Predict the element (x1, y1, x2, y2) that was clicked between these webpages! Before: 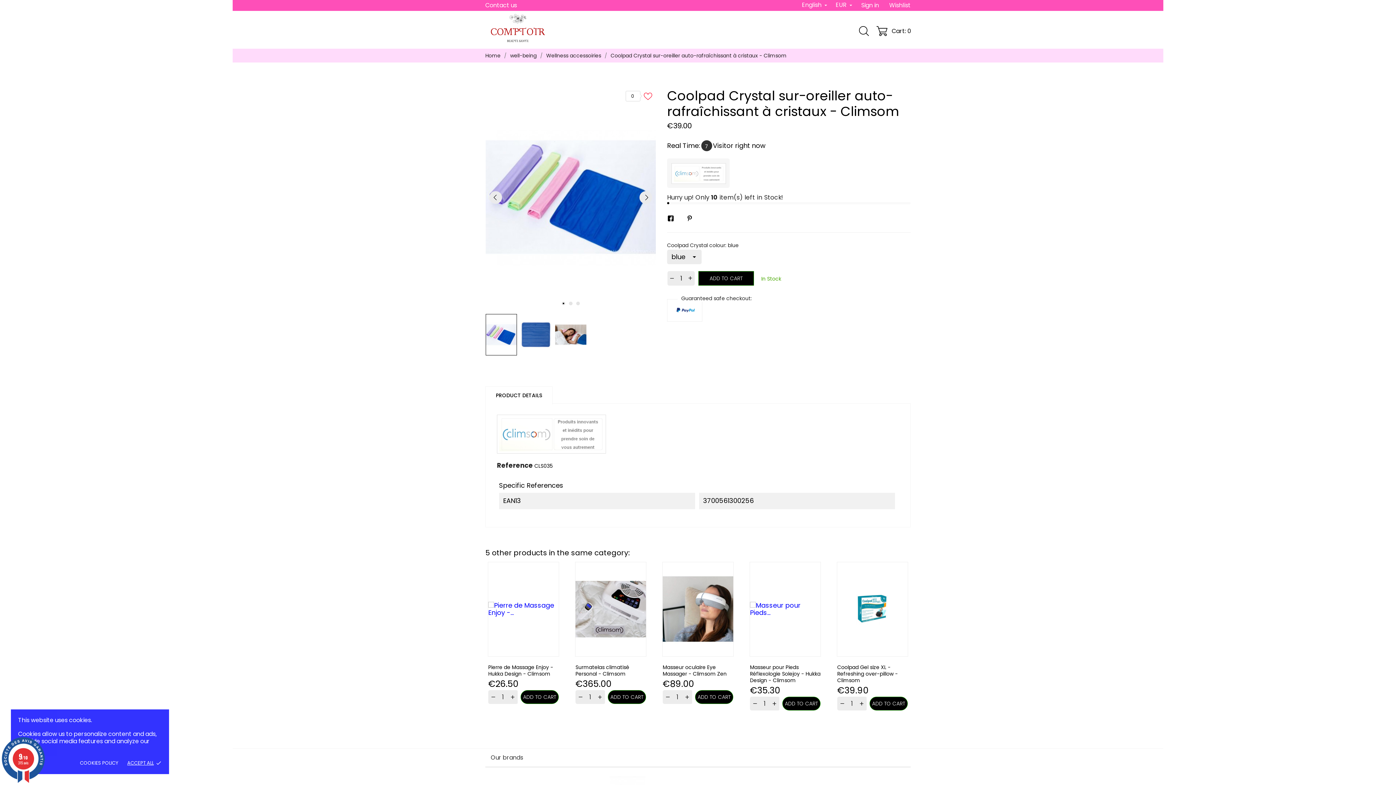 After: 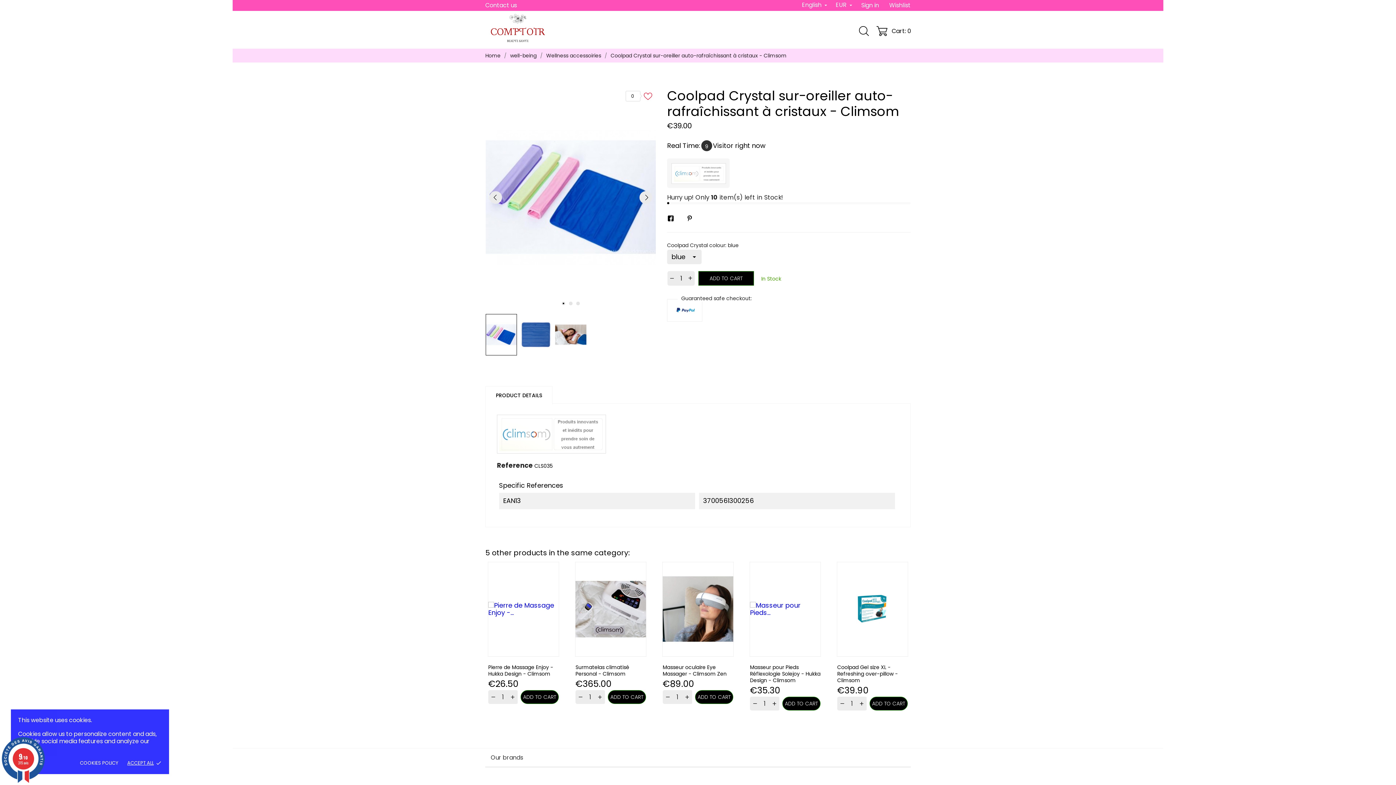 Action: label: 9/10
315 avis bbox: (0, 737, 46, 783)